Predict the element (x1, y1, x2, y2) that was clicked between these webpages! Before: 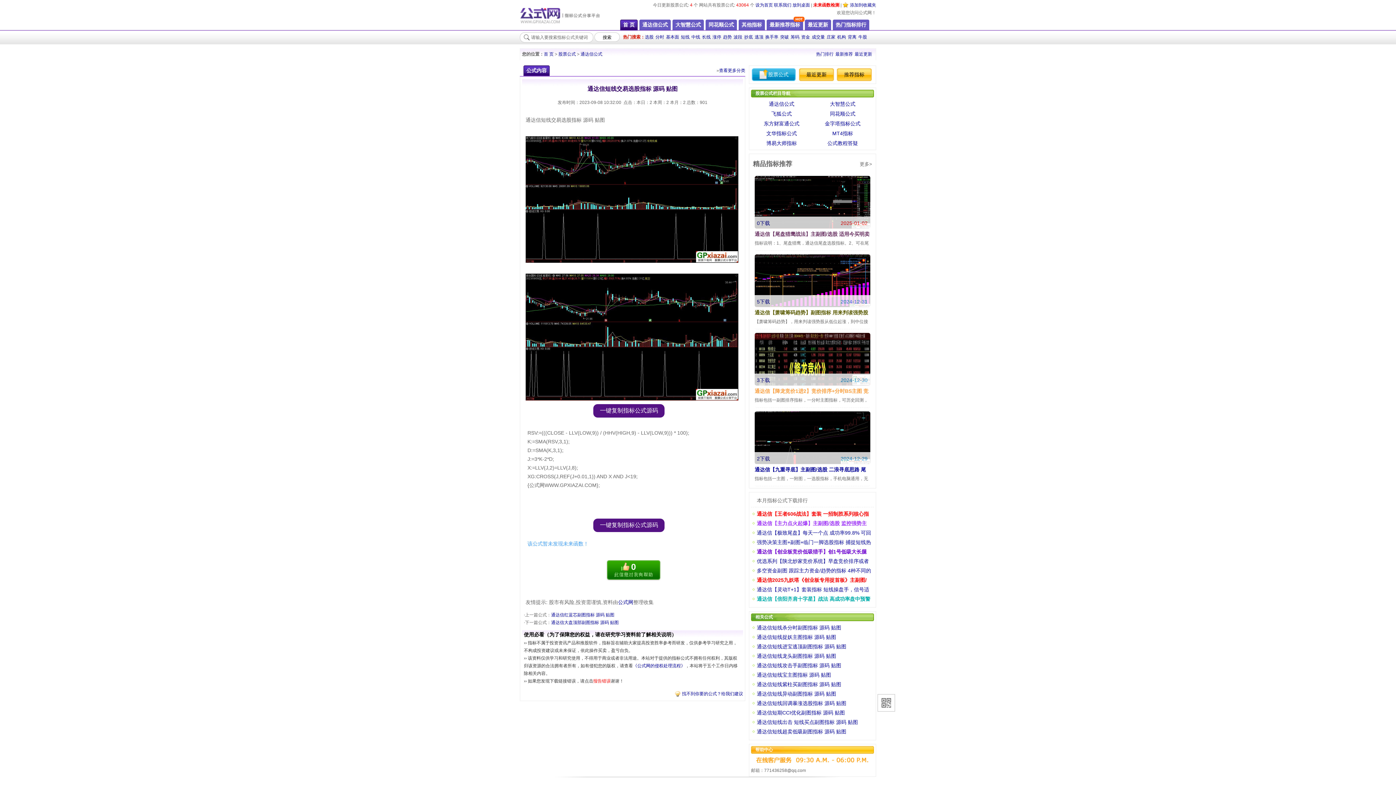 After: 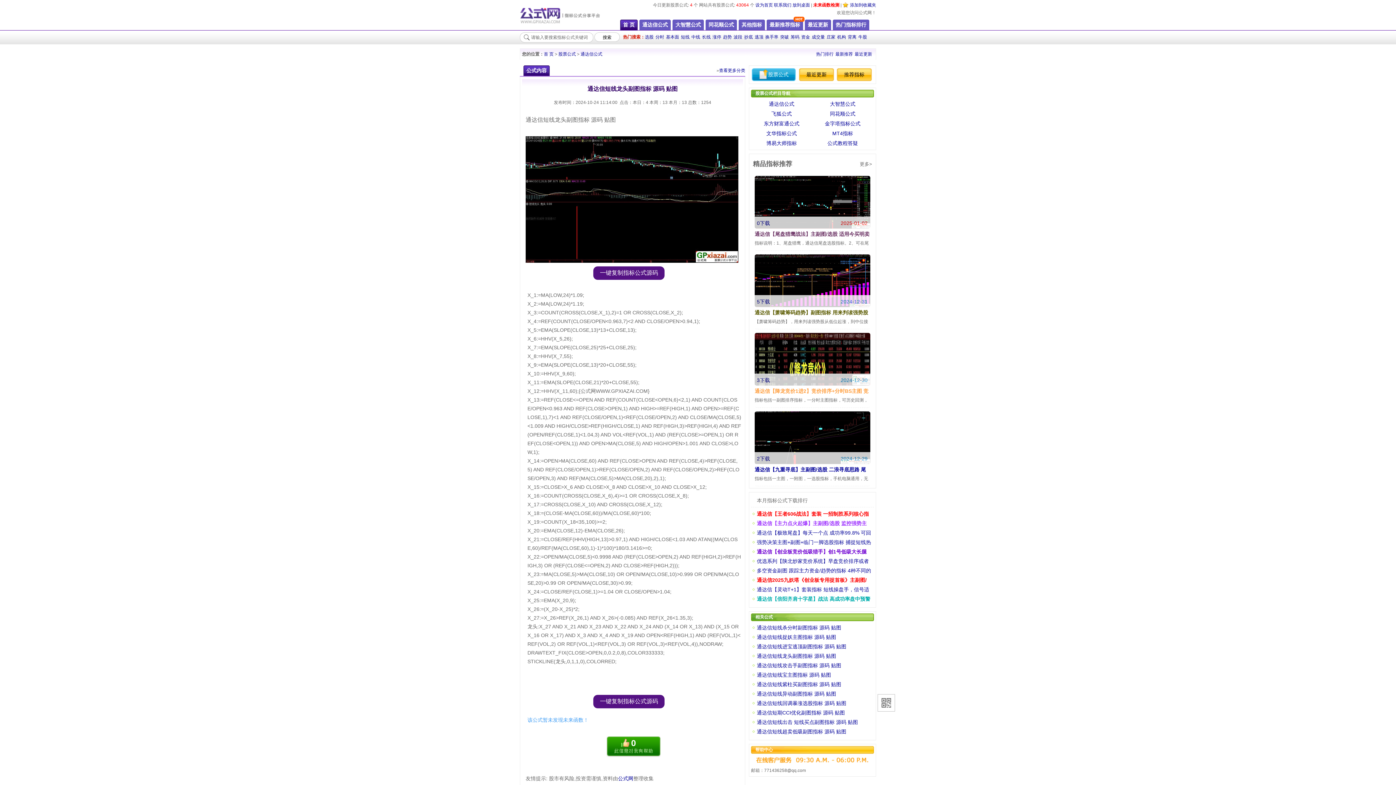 Action: bbox: (757, 653, 836, 659) label: 通达信短线龙头副图指标 源码 贴图